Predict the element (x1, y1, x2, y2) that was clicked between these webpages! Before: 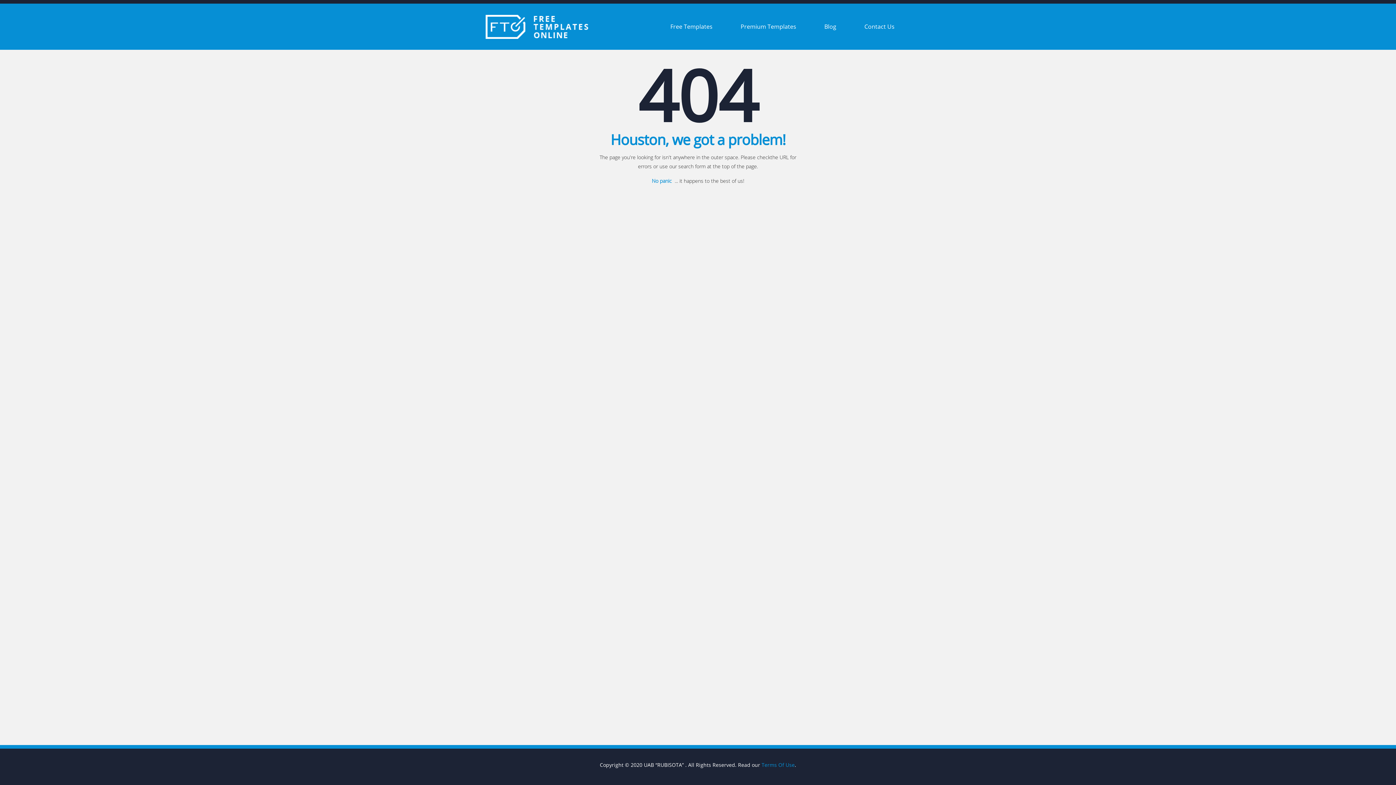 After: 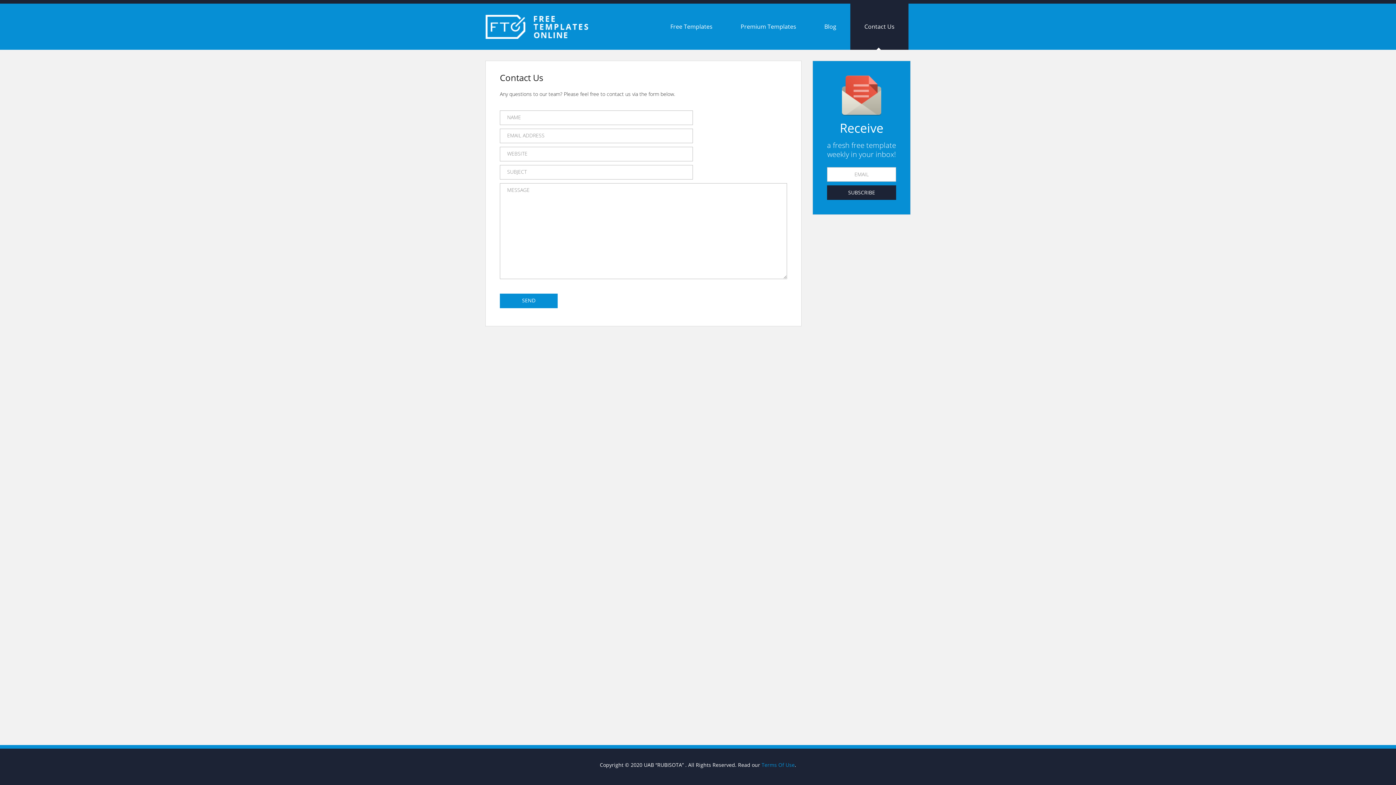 Action: bbox: (850, 3, 908, 49) label: Contact Us